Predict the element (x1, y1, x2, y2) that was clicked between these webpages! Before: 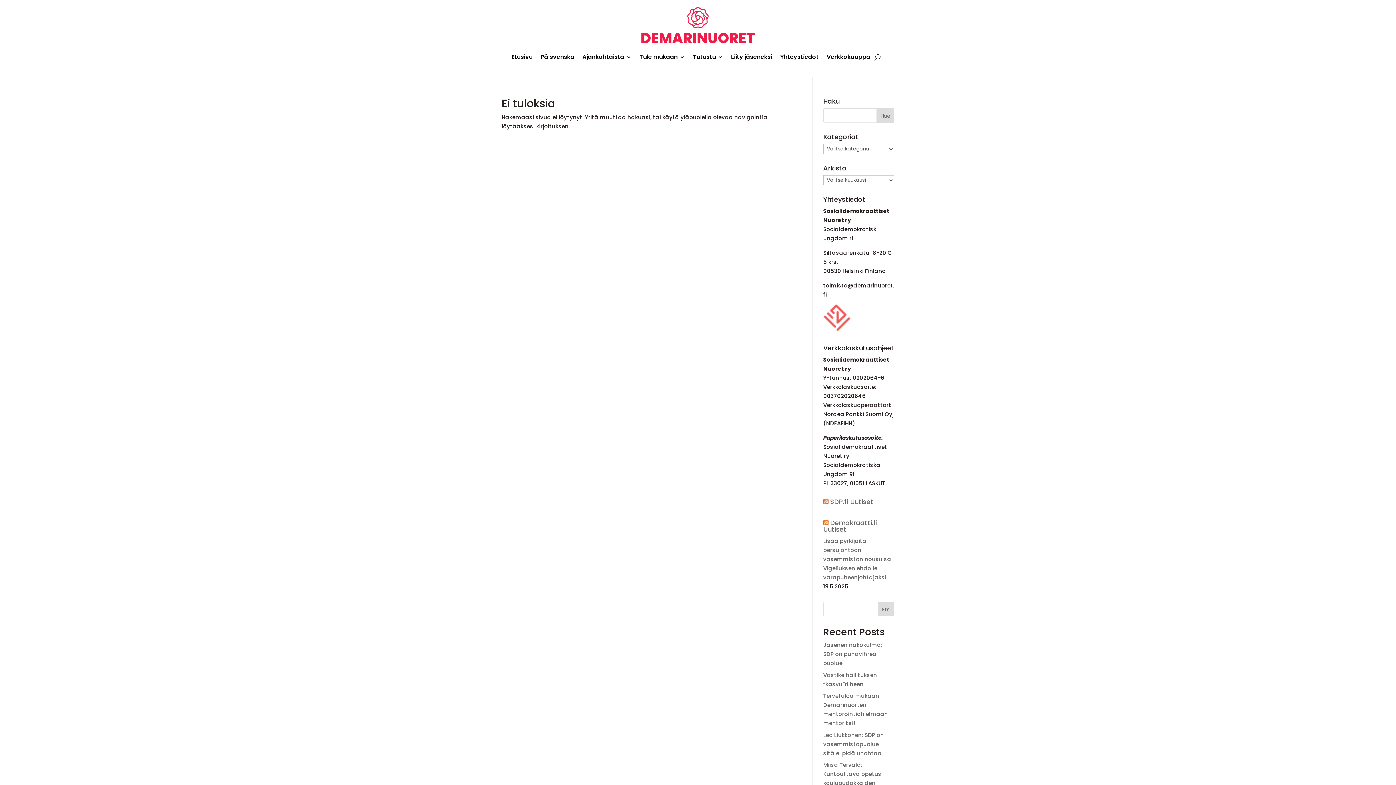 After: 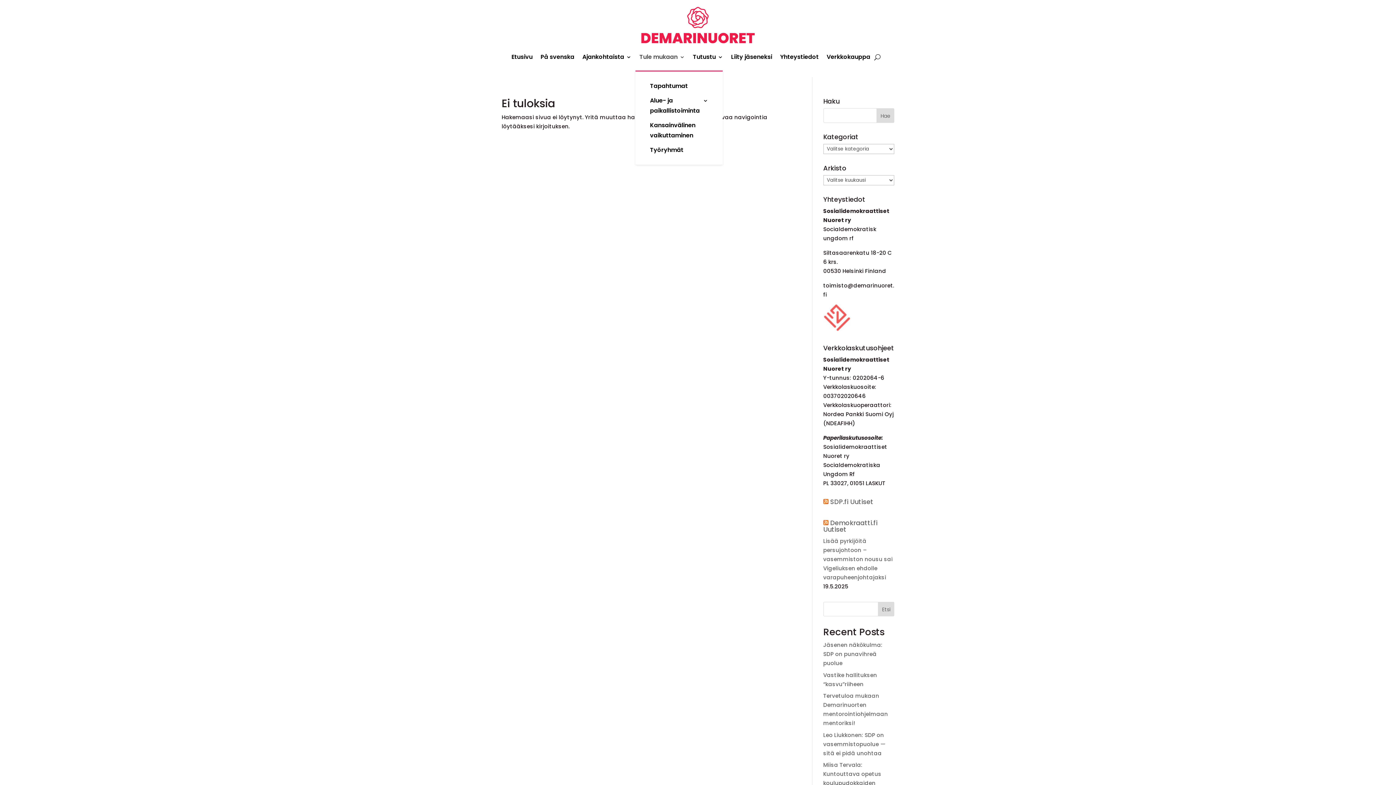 Action: label: Tule mukaan bbox: (639, 43, 685, 70)